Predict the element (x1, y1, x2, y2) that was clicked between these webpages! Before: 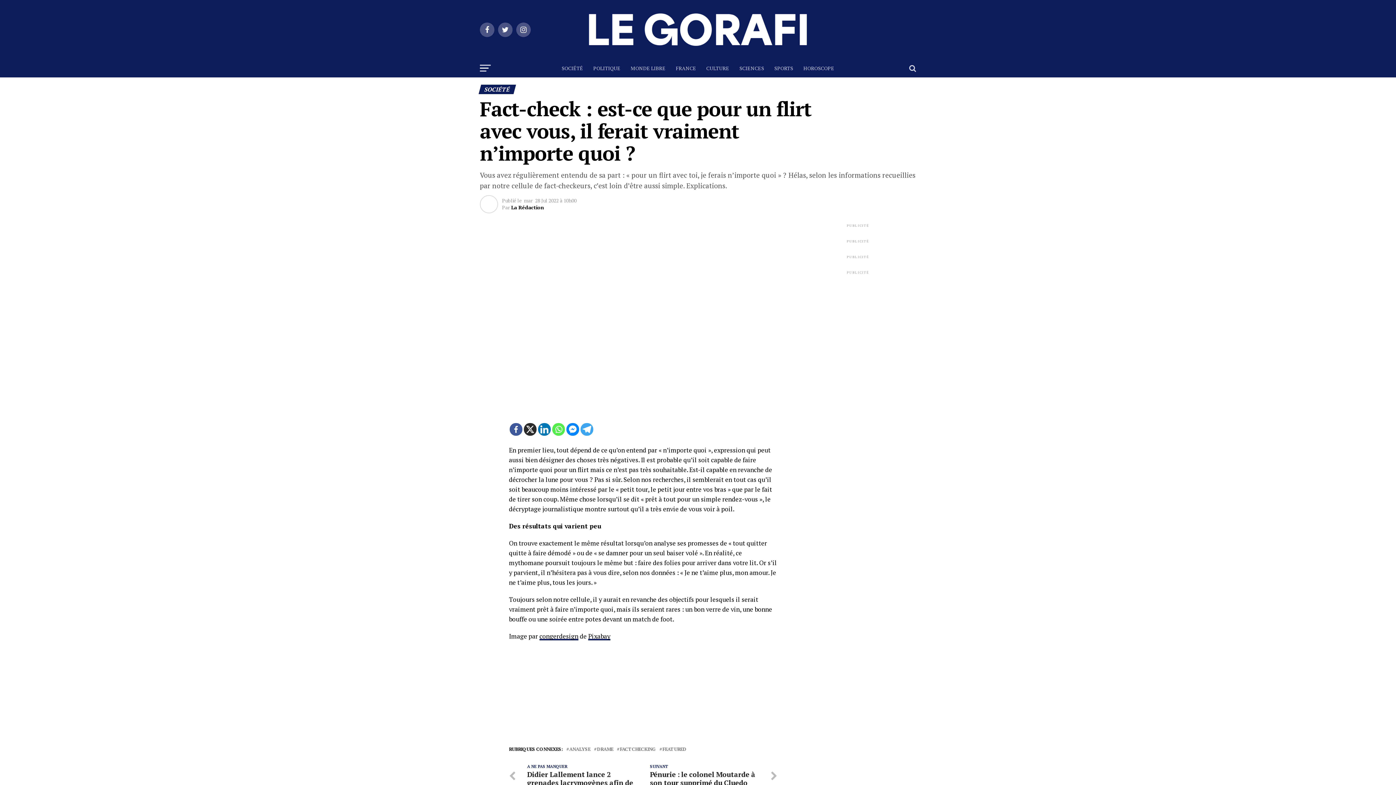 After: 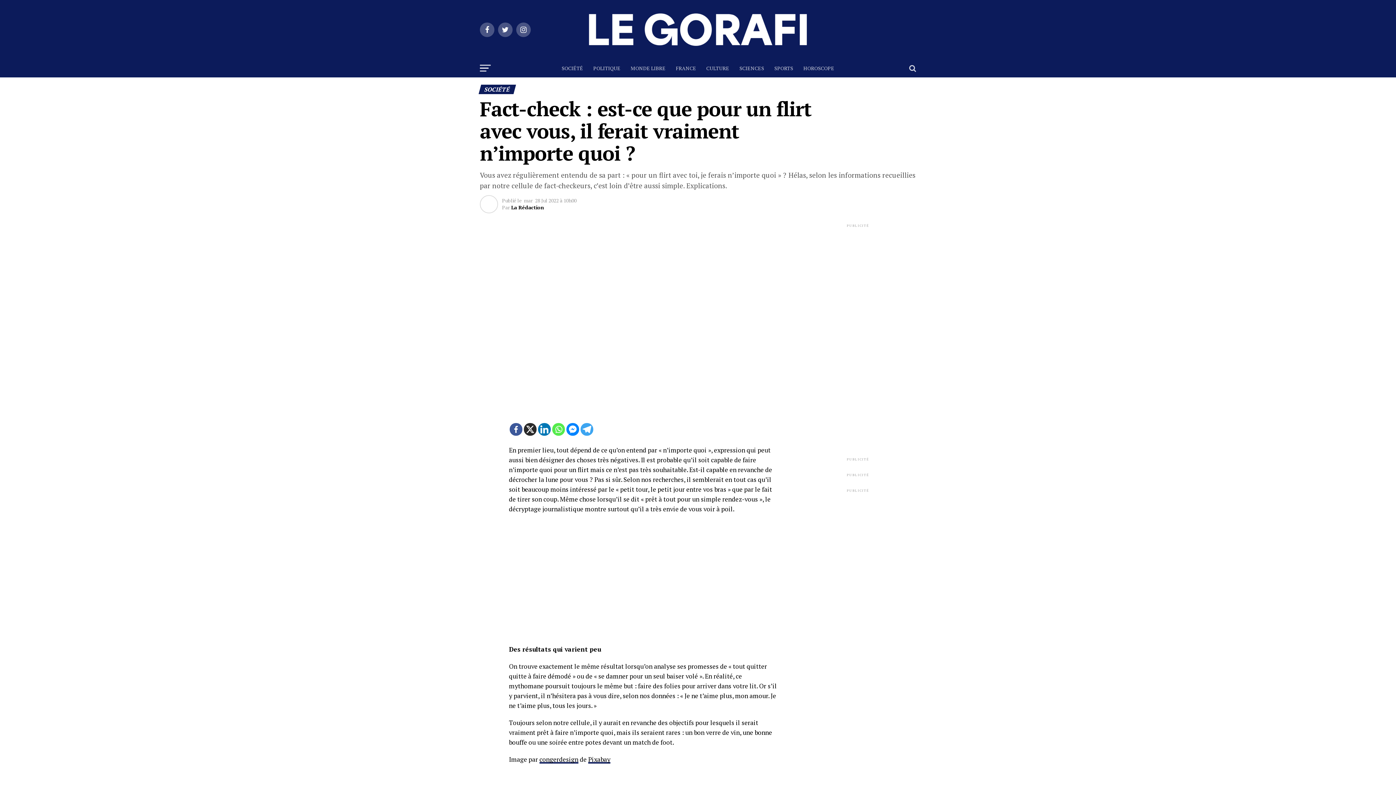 Action: label: X bbox: (524, 423, 536, 436)